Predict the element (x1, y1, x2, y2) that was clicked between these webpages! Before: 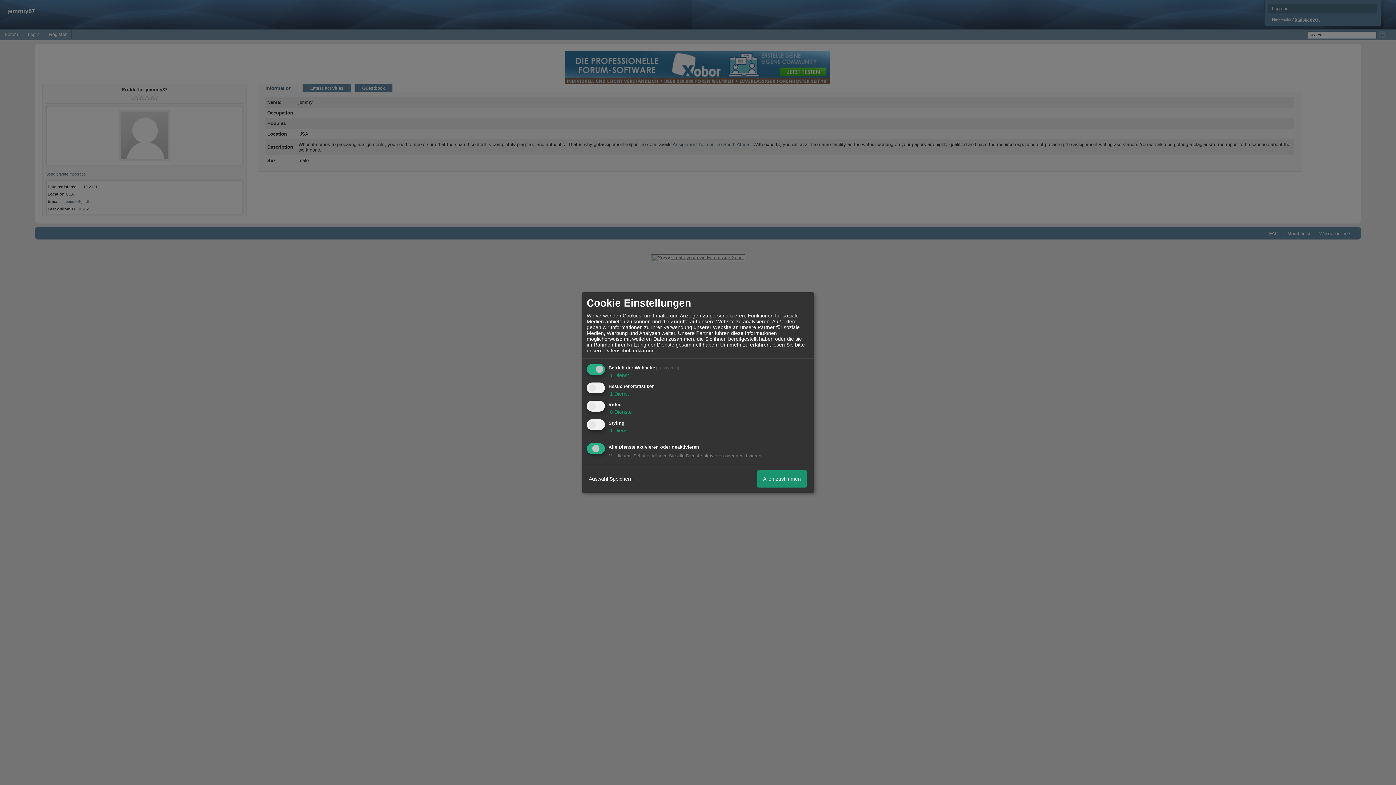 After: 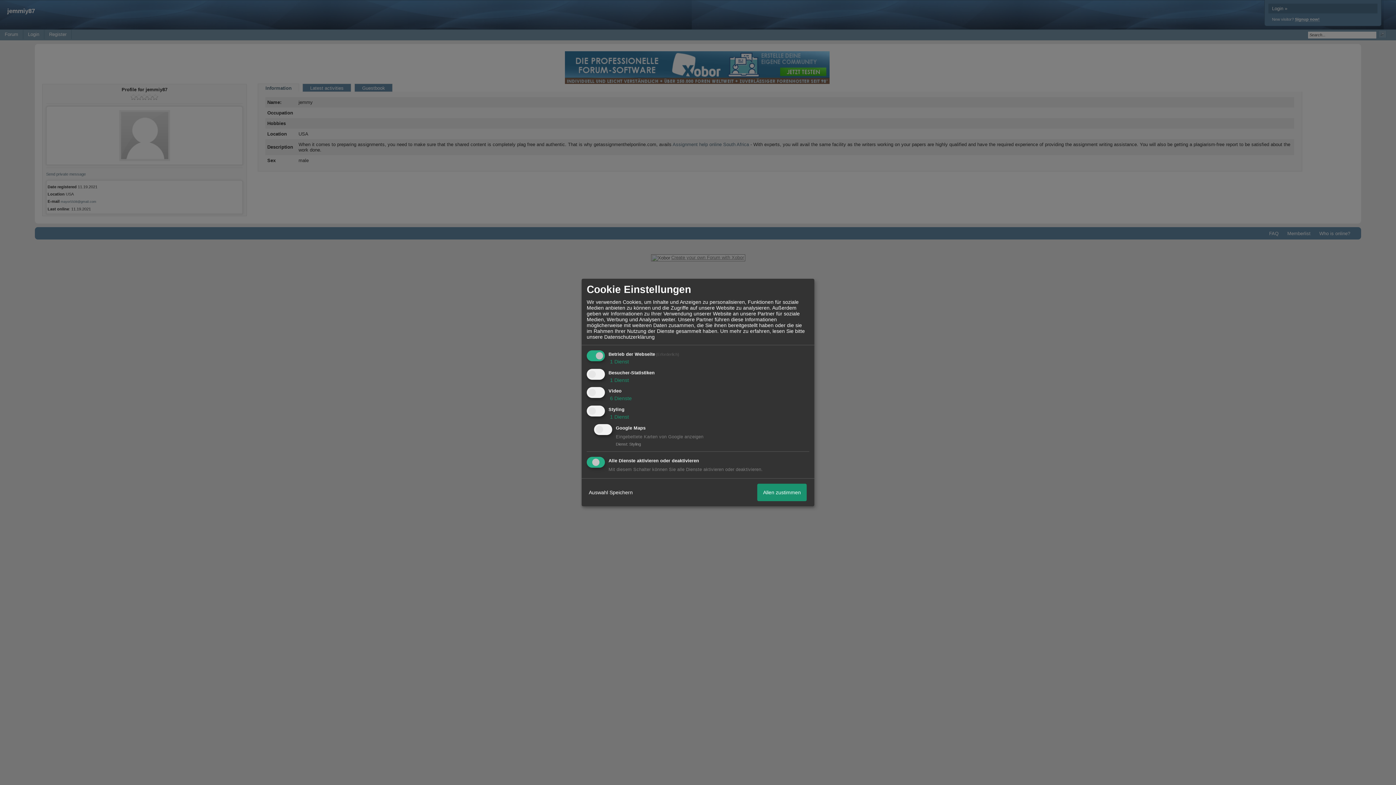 Action: bbox: (608, 427, 629, 433) label:  1 Dienst